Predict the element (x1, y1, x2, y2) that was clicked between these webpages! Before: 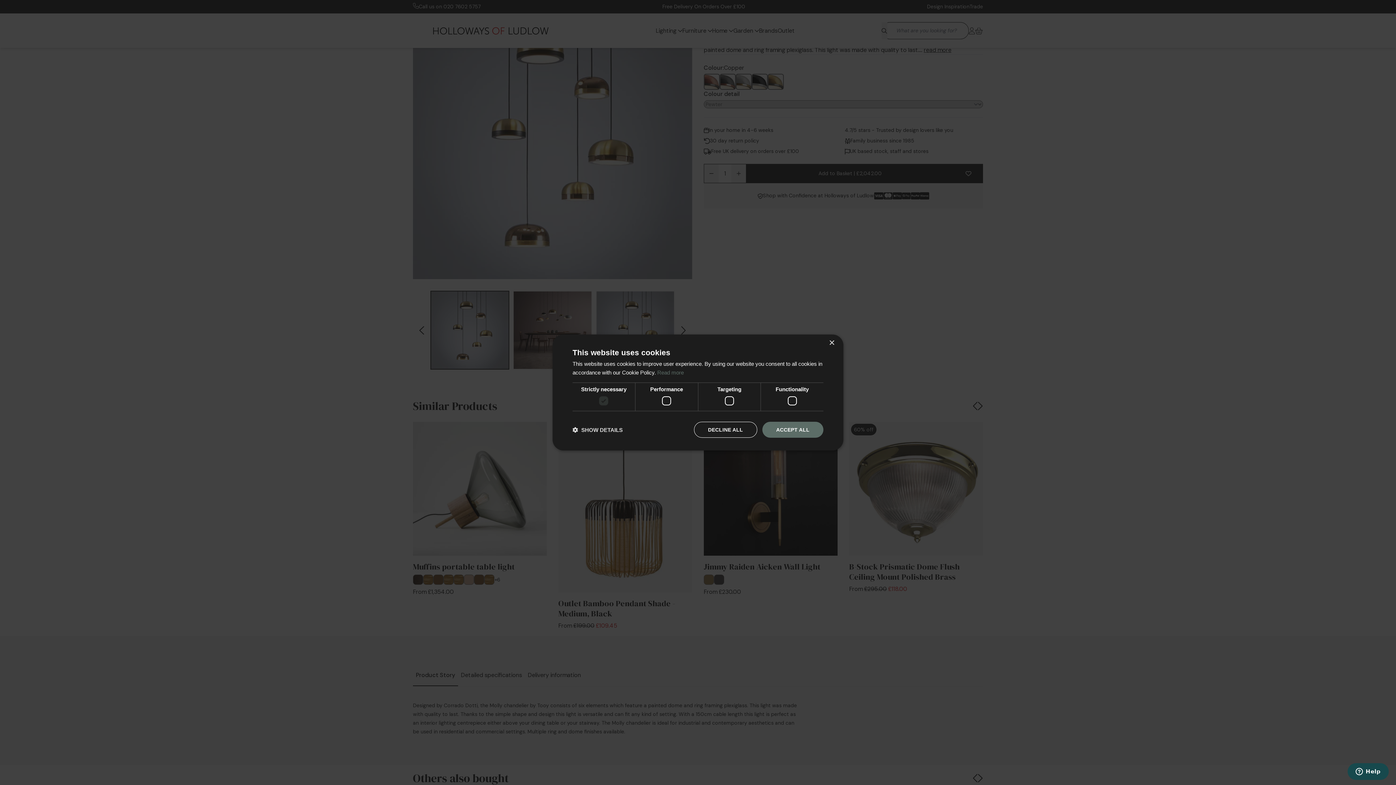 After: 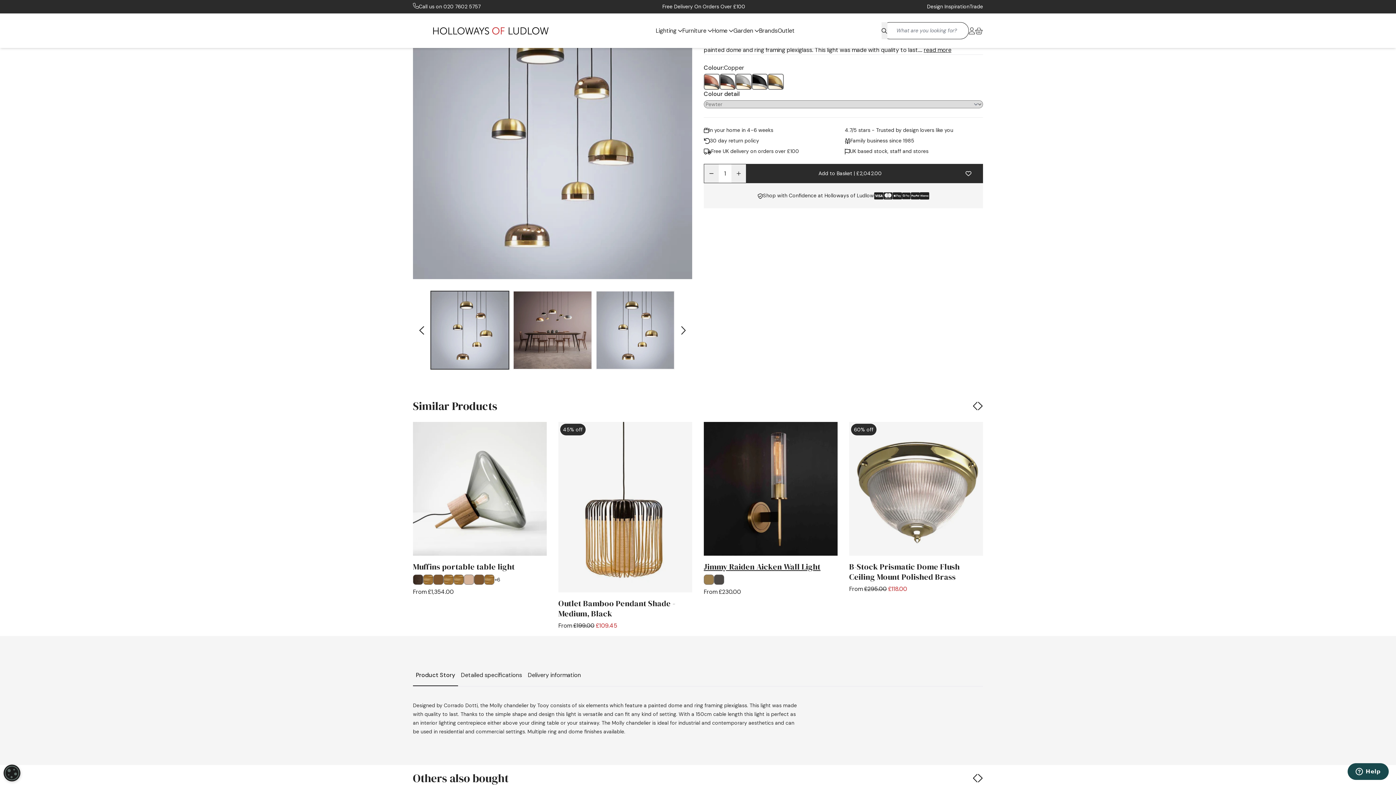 Action: bbox: (694, 422, 757, 438) label: DECLINE ALL